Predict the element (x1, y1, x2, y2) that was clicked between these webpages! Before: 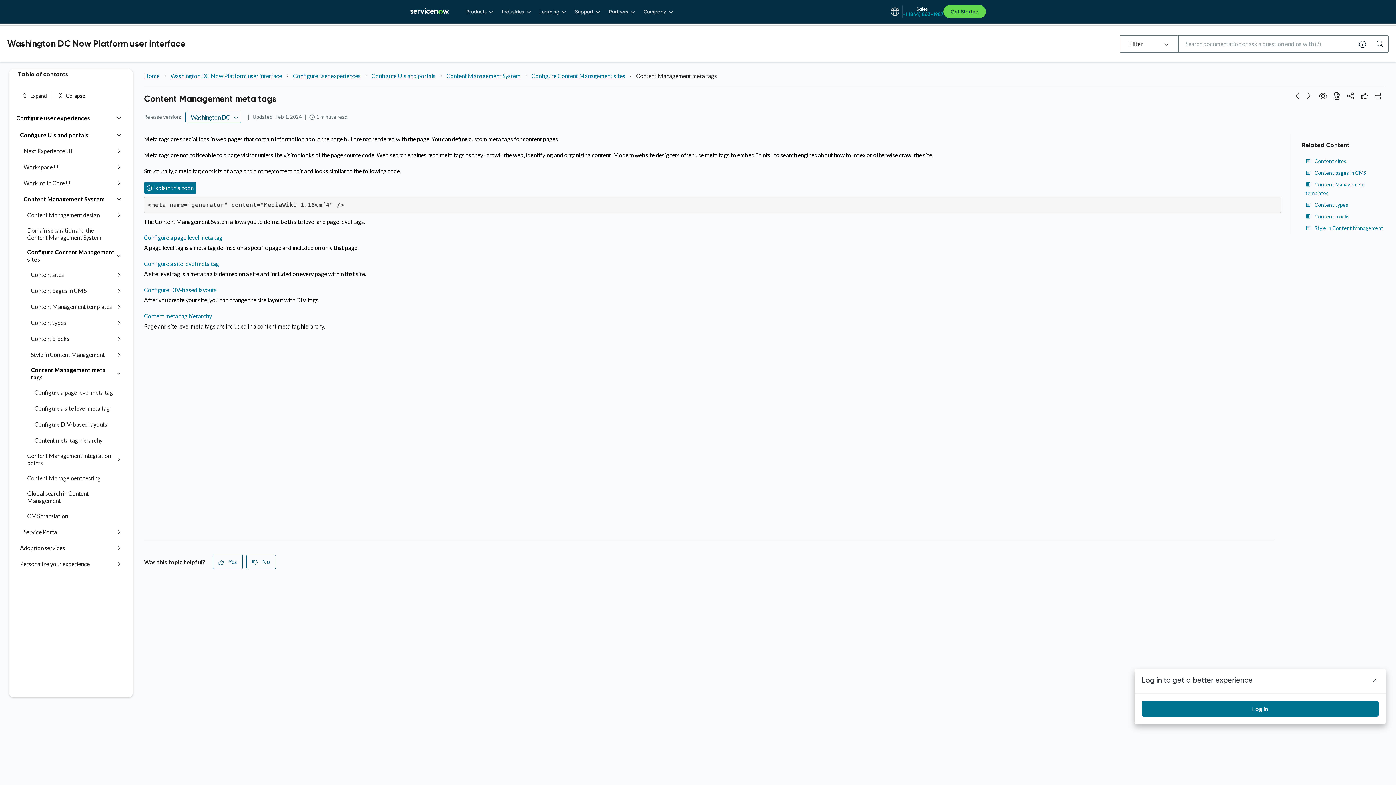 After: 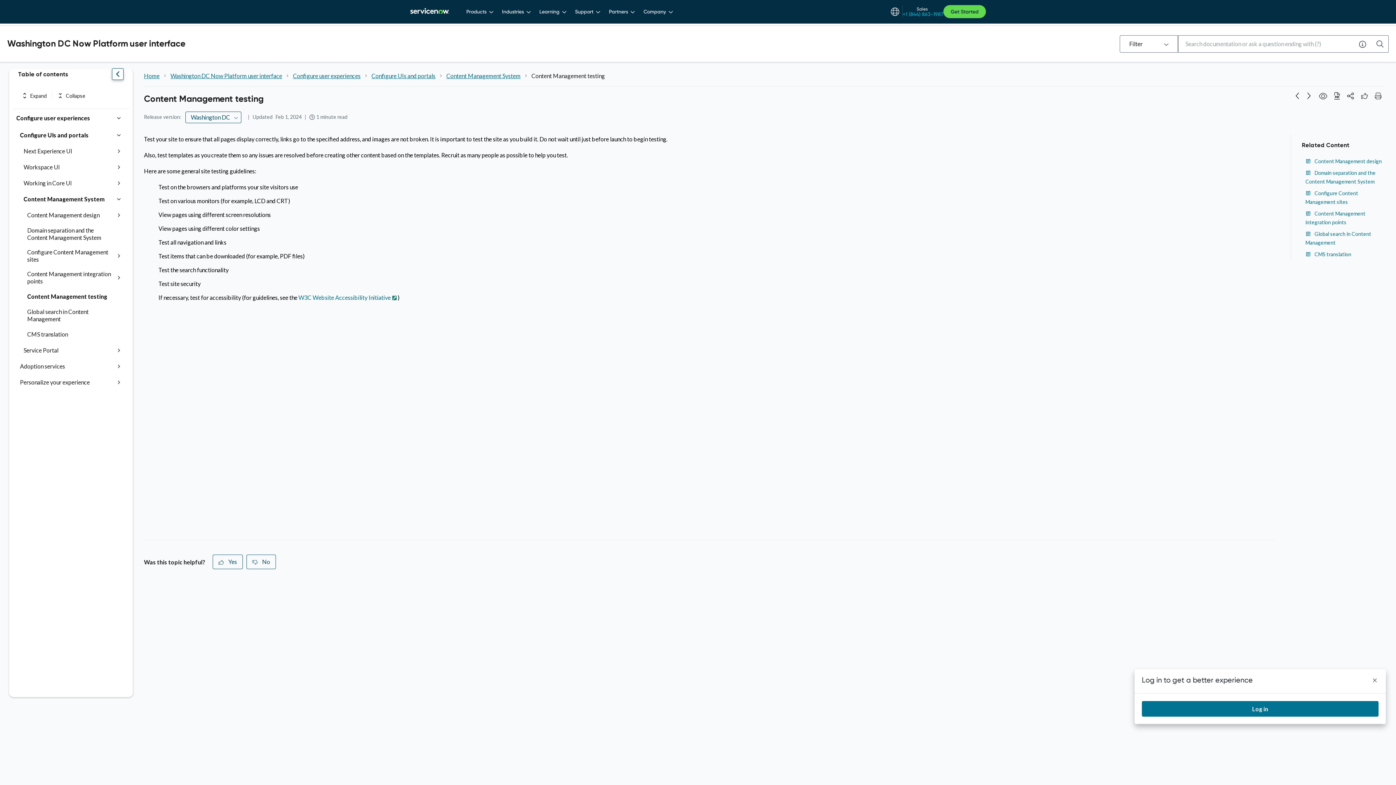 Action: bbox: (27, 474, 114, 482) label: Content Management testing